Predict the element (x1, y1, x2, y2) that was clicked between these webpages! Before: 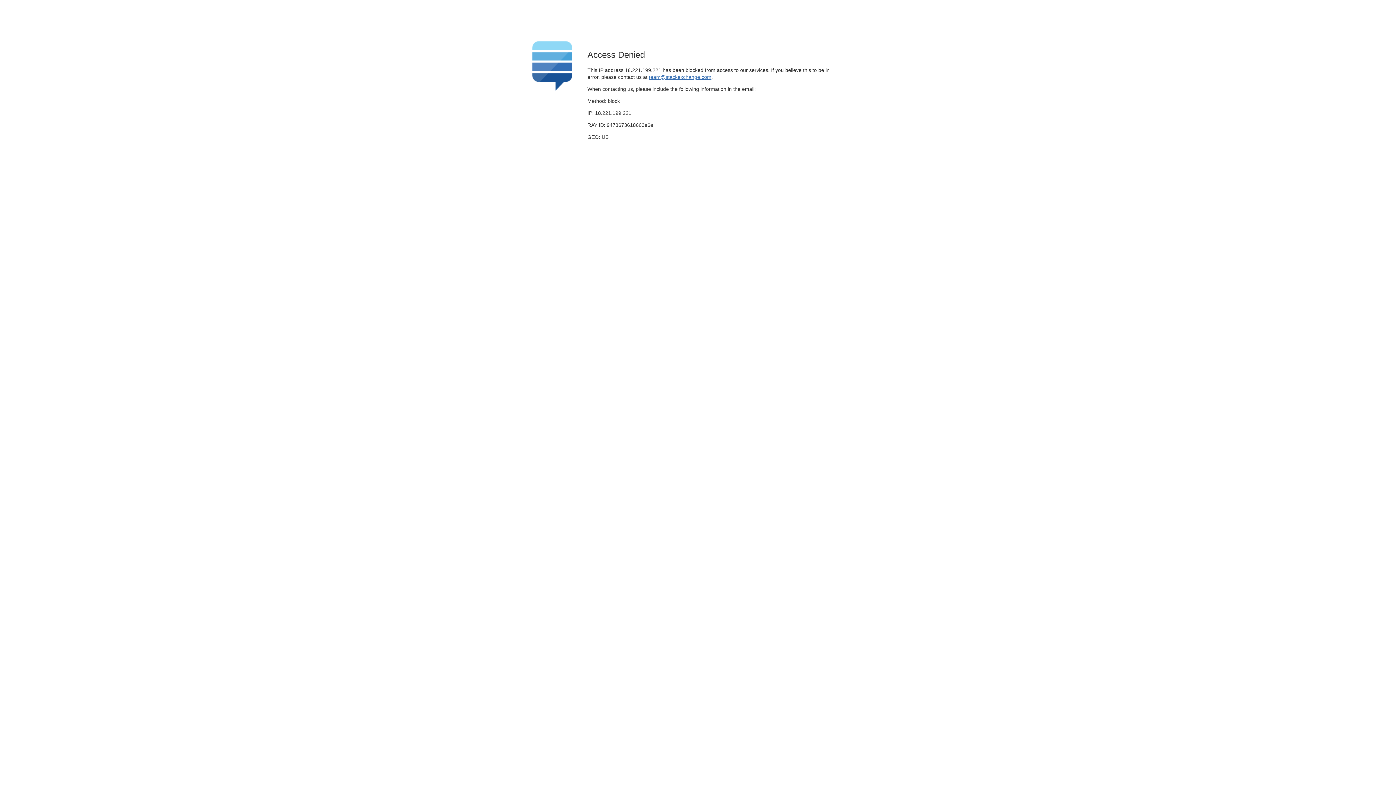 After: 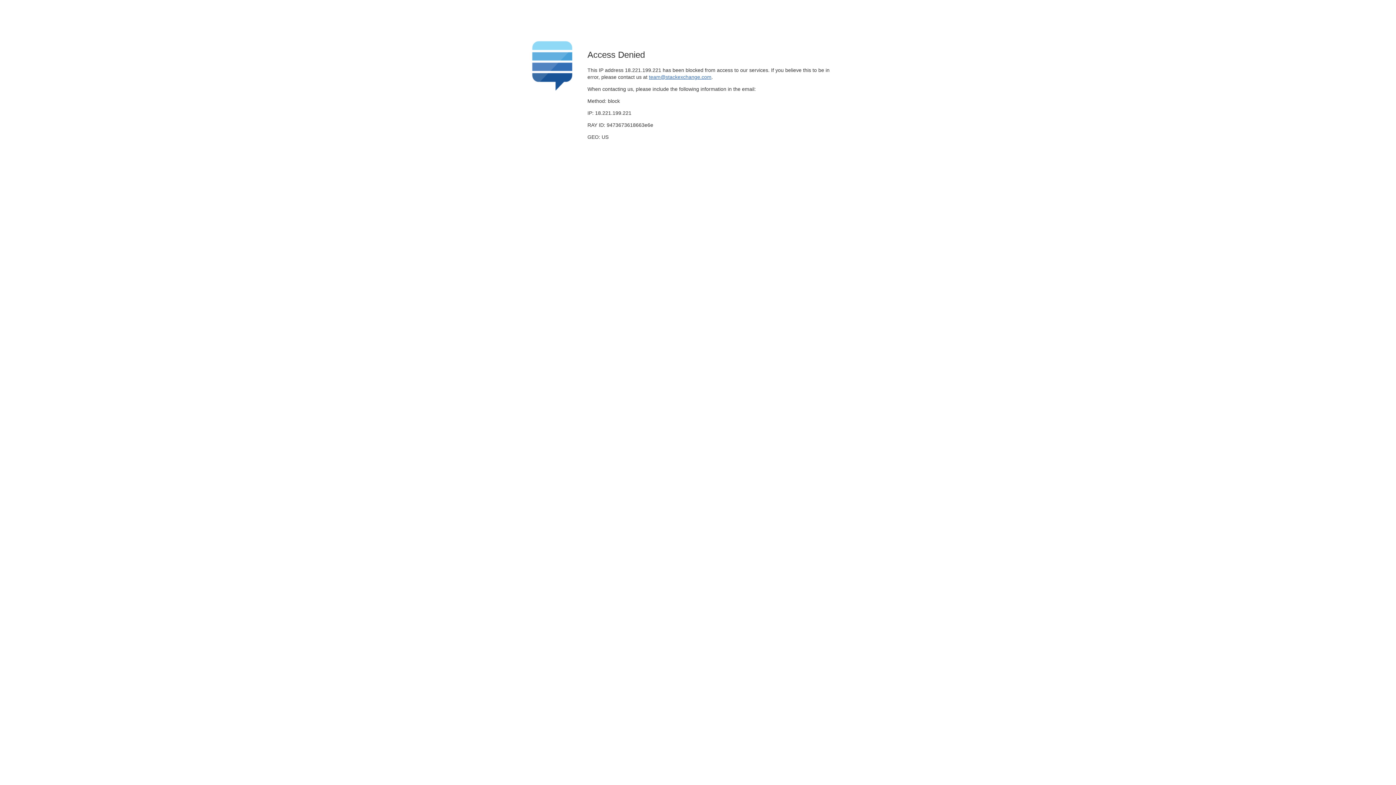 Action: bbox: (649, 74, 711, 79) label: team@stackexchange.com